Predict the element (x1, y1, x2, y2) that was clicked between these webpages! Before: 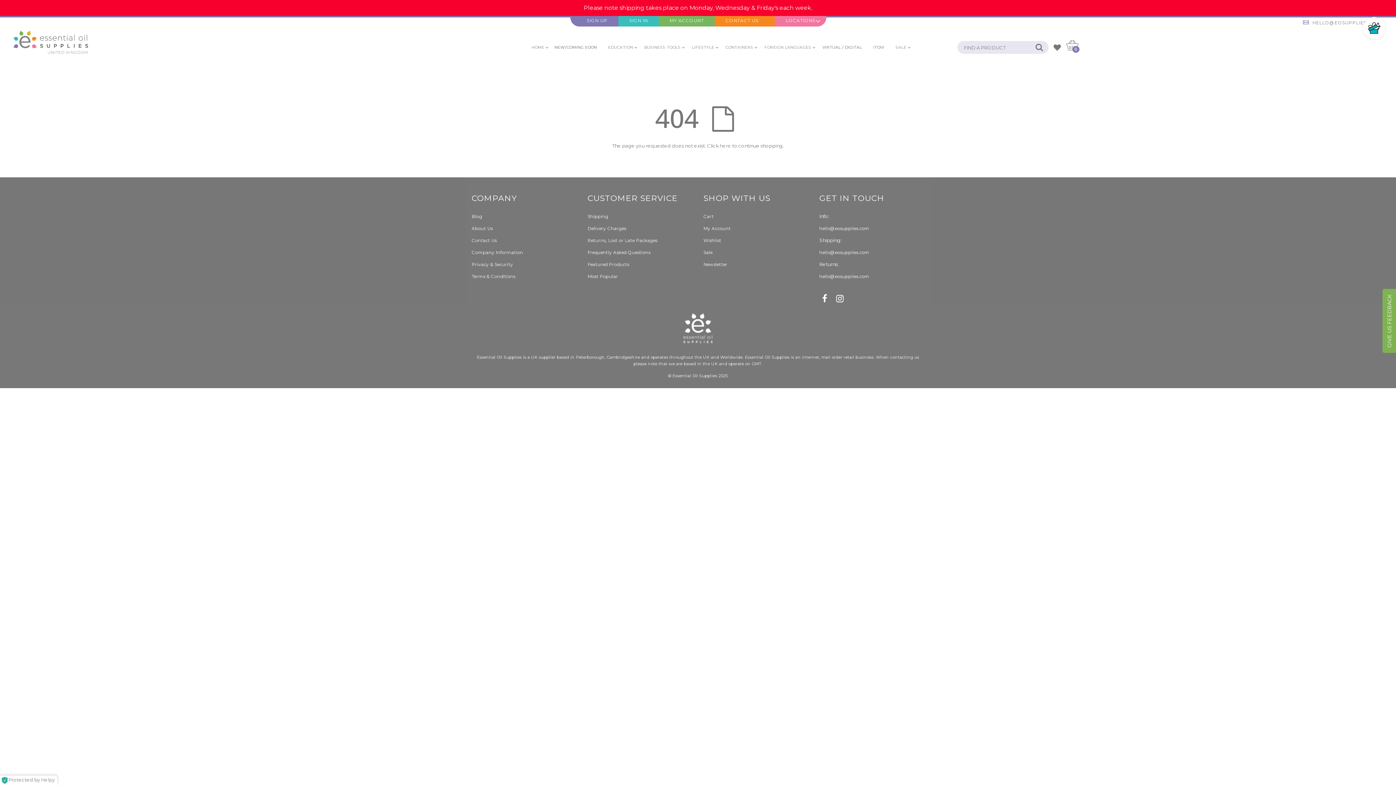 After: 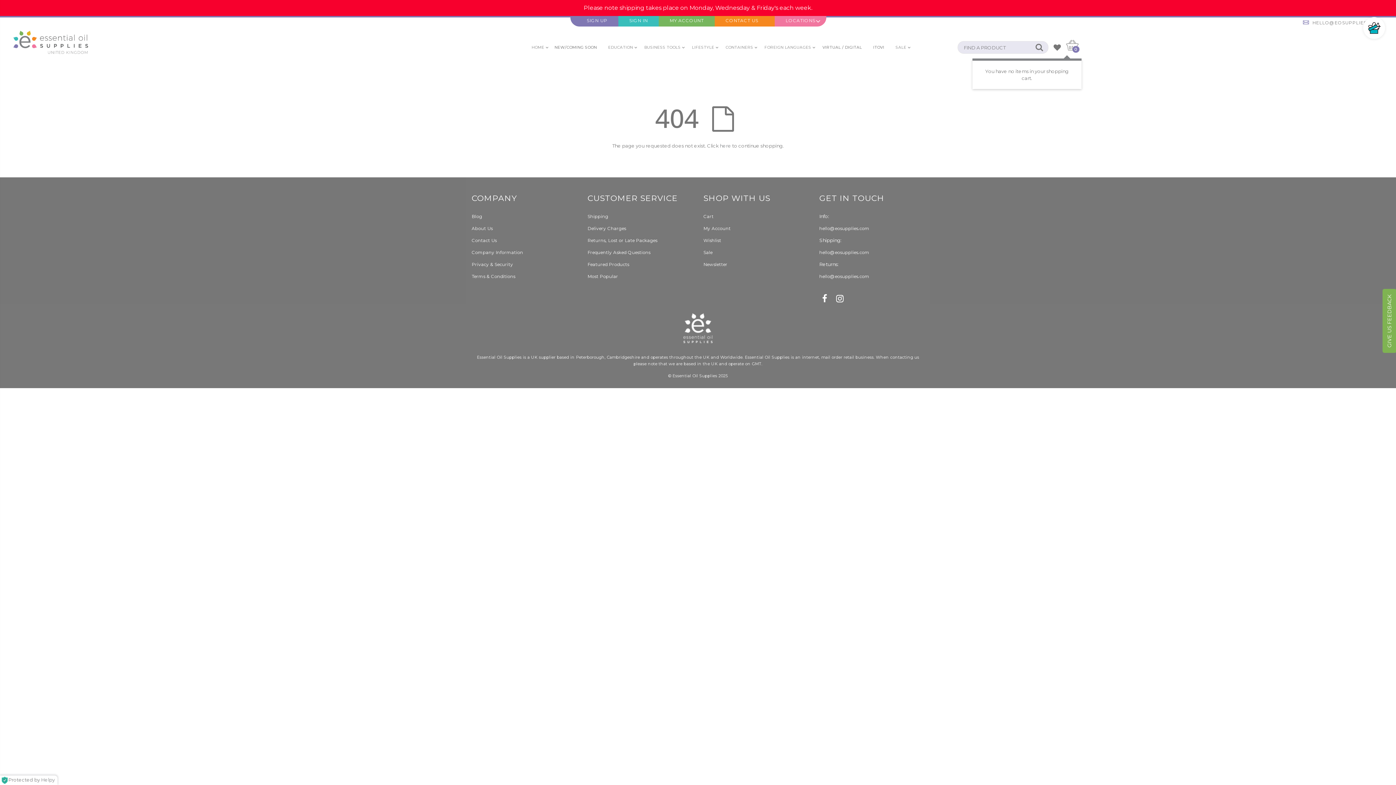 Action: bbox: (1062, 44, 1081, 49) label: 0